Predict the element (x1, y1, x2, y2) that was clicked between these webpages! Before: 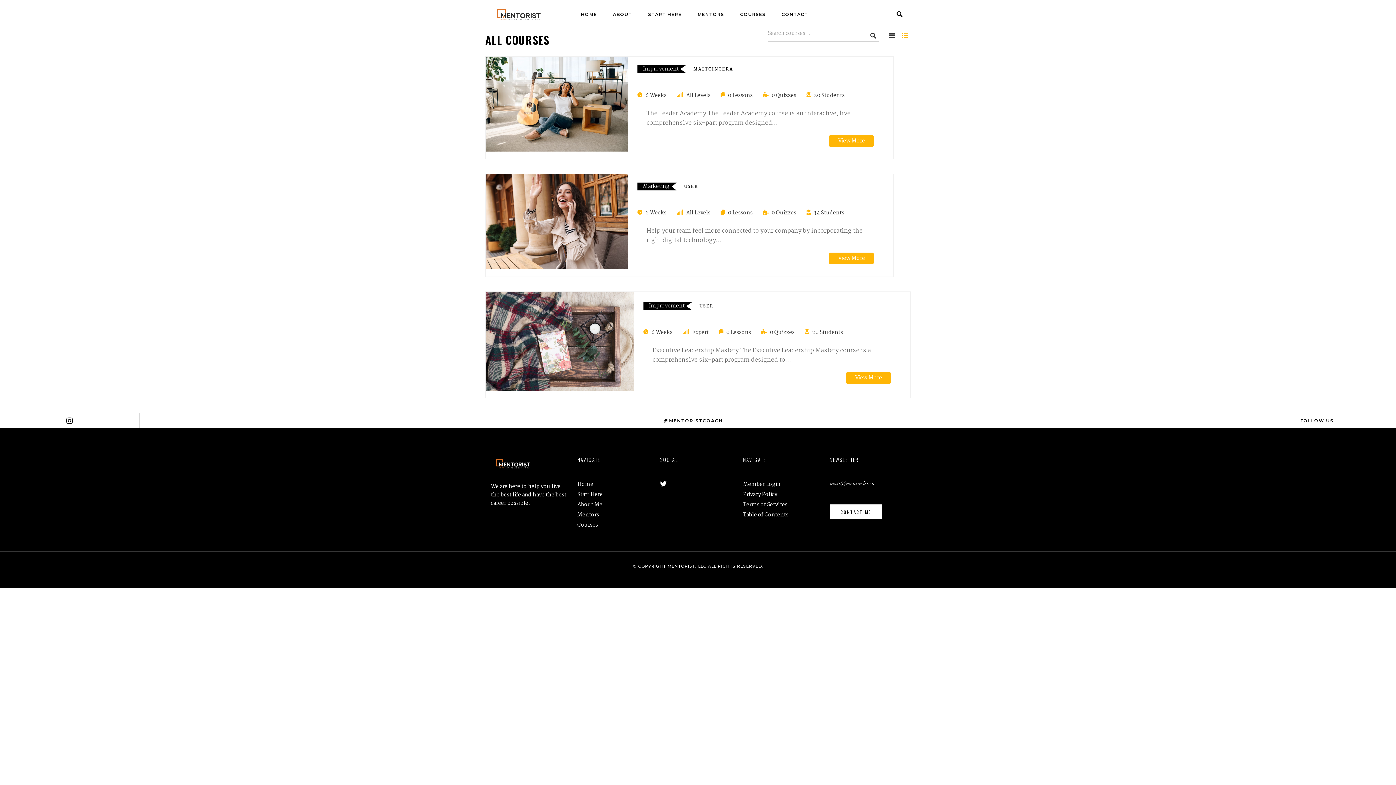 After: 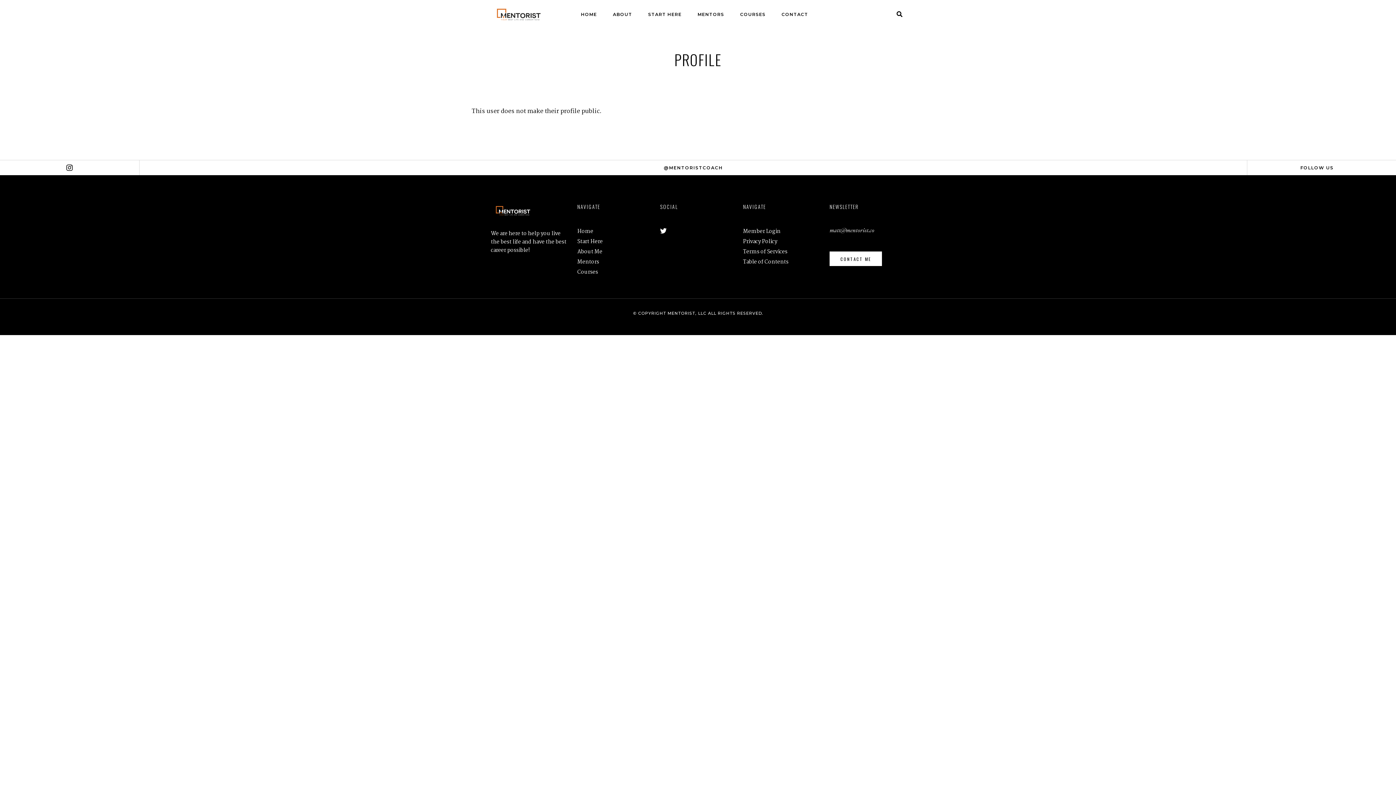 Action: bbox: (699, 303, 713, 309) label: USER